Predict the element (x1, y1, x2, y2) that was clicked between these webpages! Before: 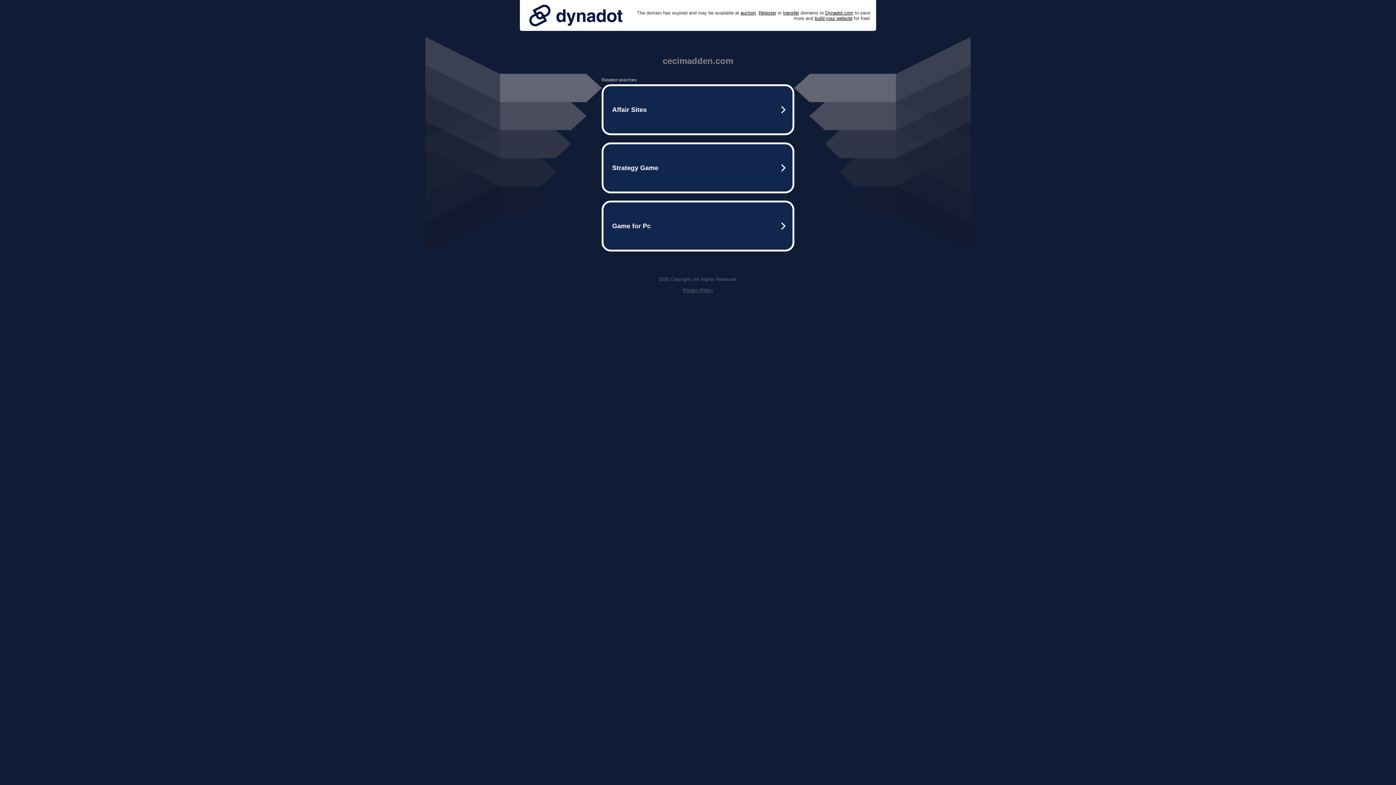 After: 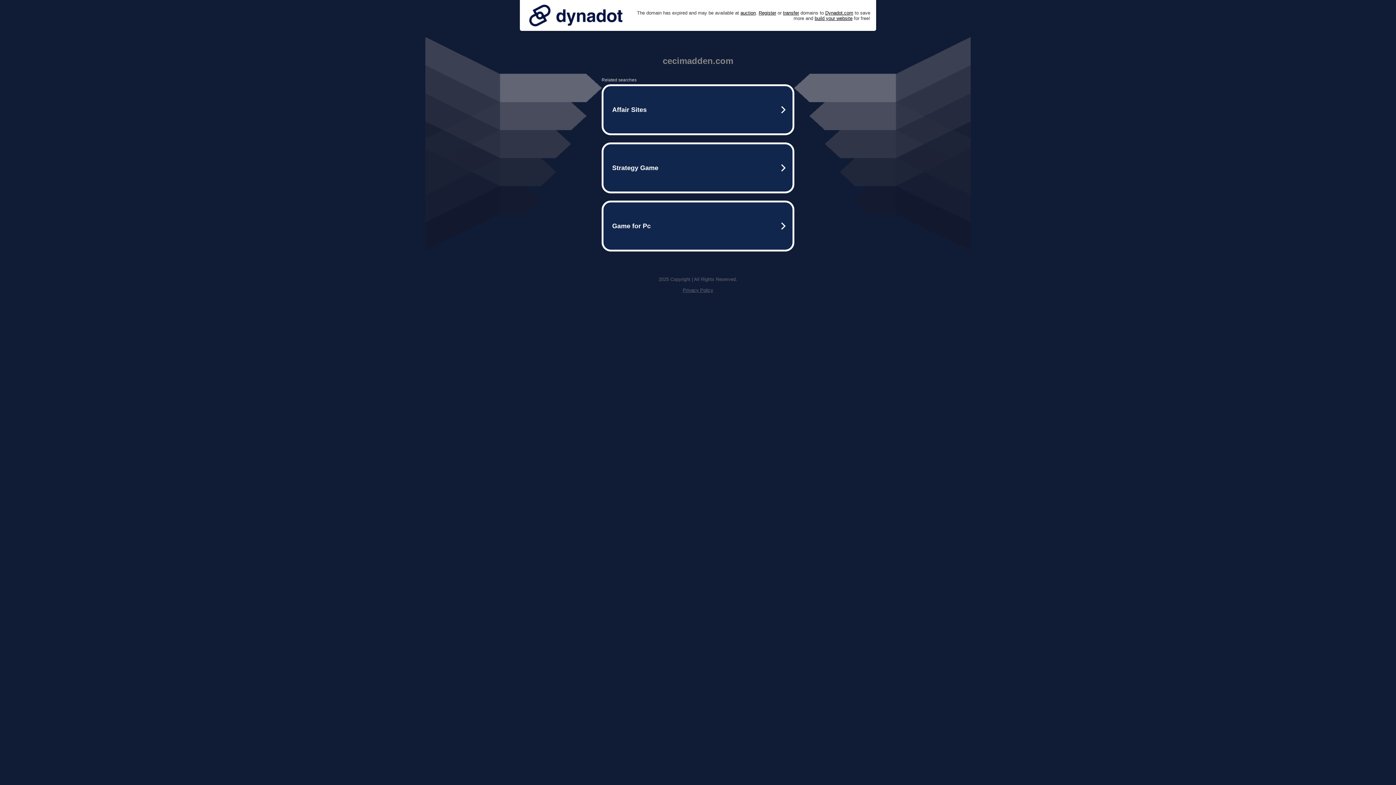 Action: bbox: (525, 0, 626, 30)